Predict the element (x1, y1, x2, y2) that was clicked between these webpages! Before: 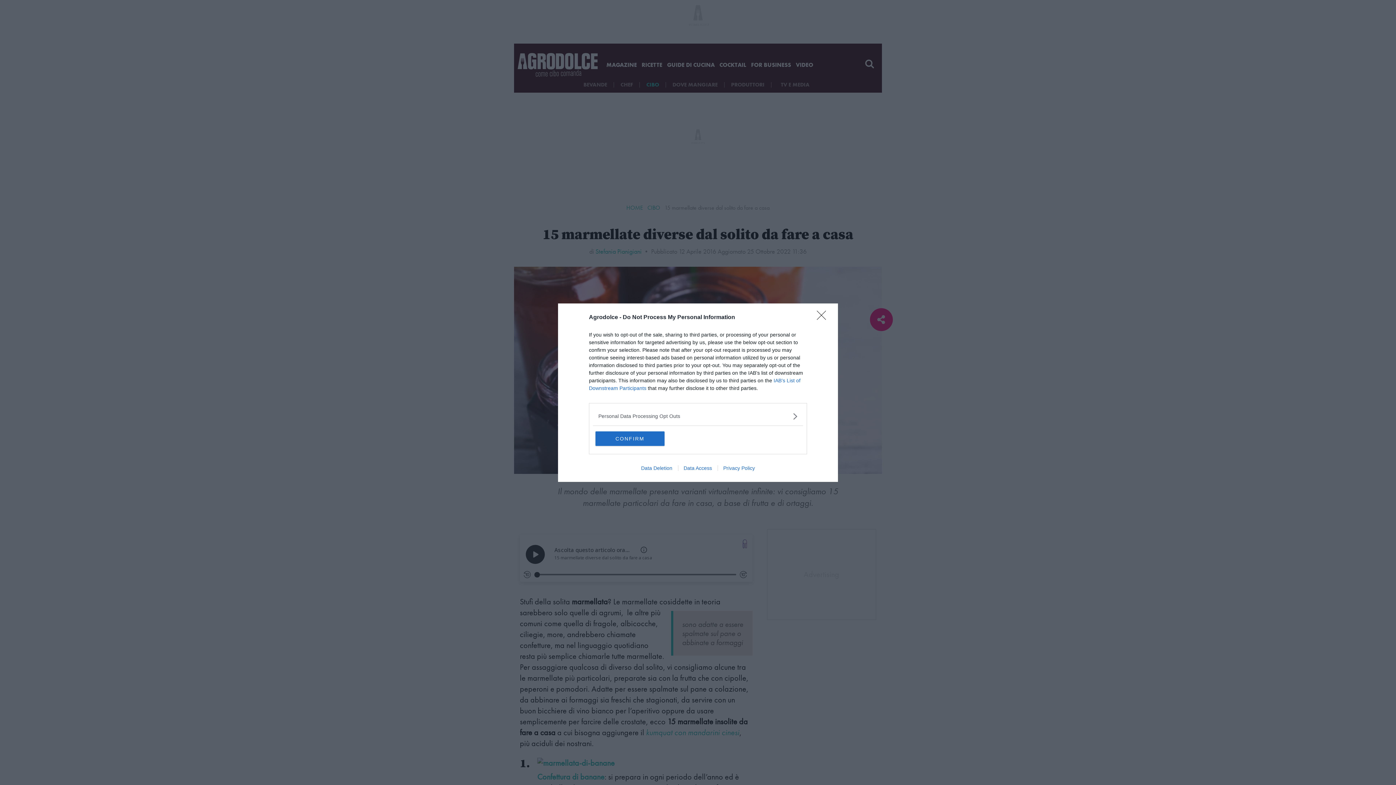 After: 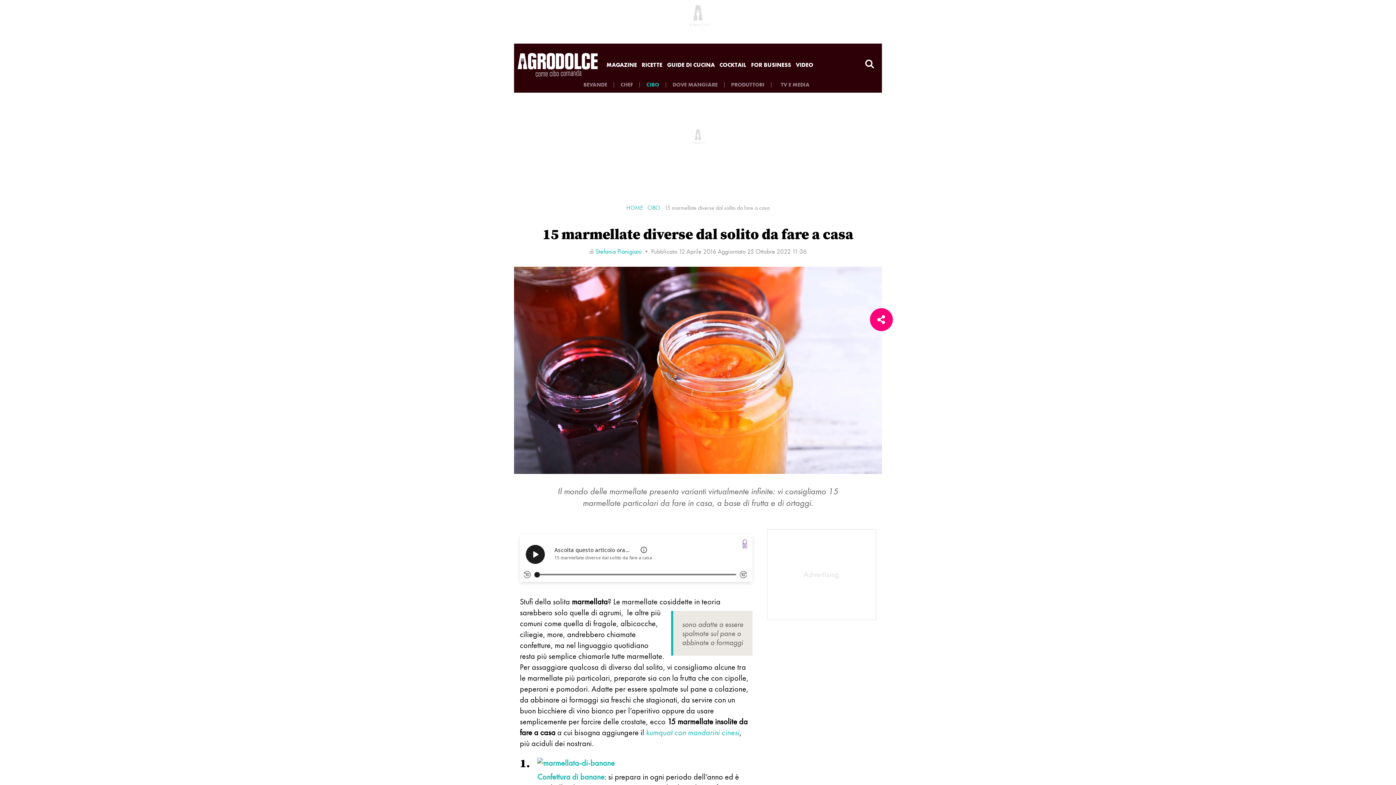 Action: label: CONFIRM bbox: (595, 431, 664, 446)